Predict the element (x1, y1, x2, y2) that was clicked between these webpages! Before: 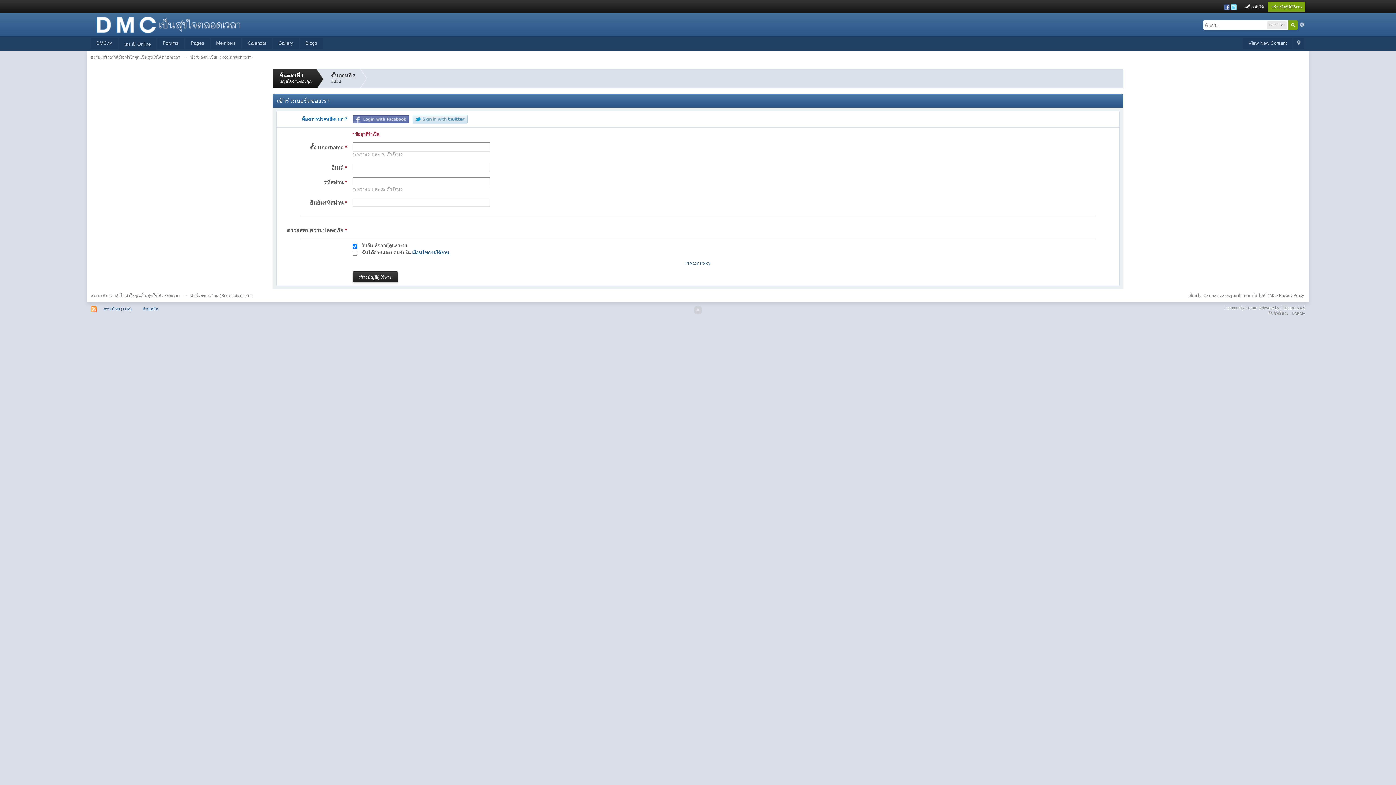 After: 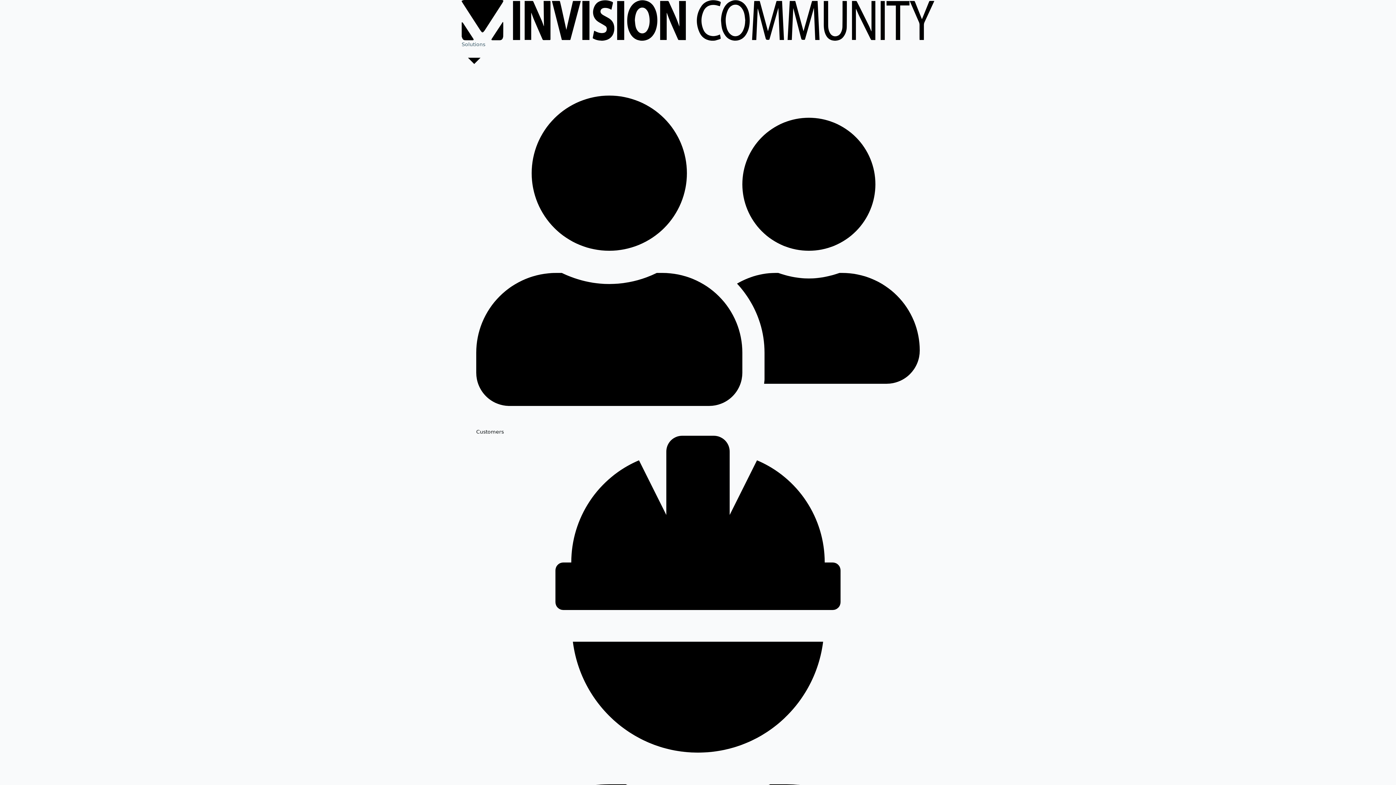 Action: bbox: (1224, 305, 1305, 310) label: Community Forum Software by IP.Board 3.4.5